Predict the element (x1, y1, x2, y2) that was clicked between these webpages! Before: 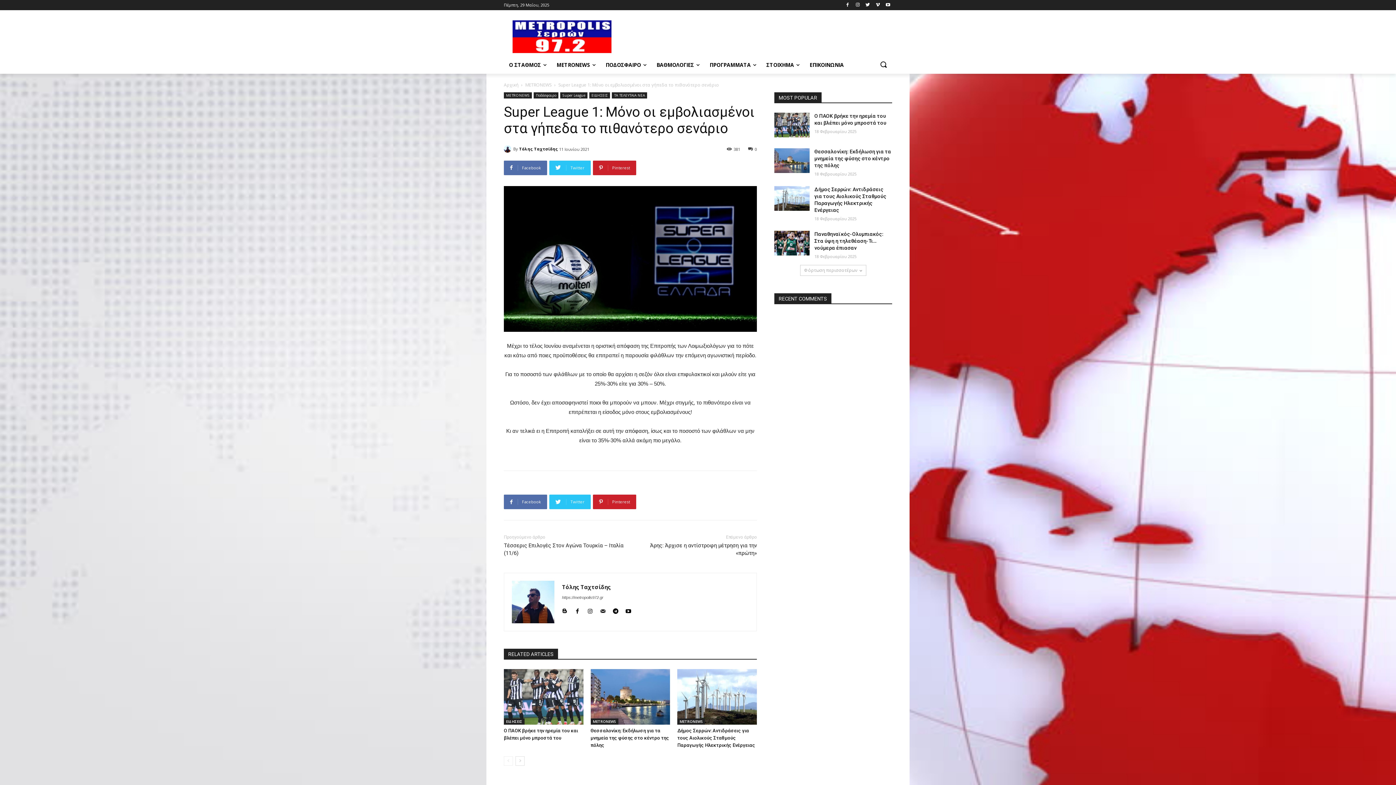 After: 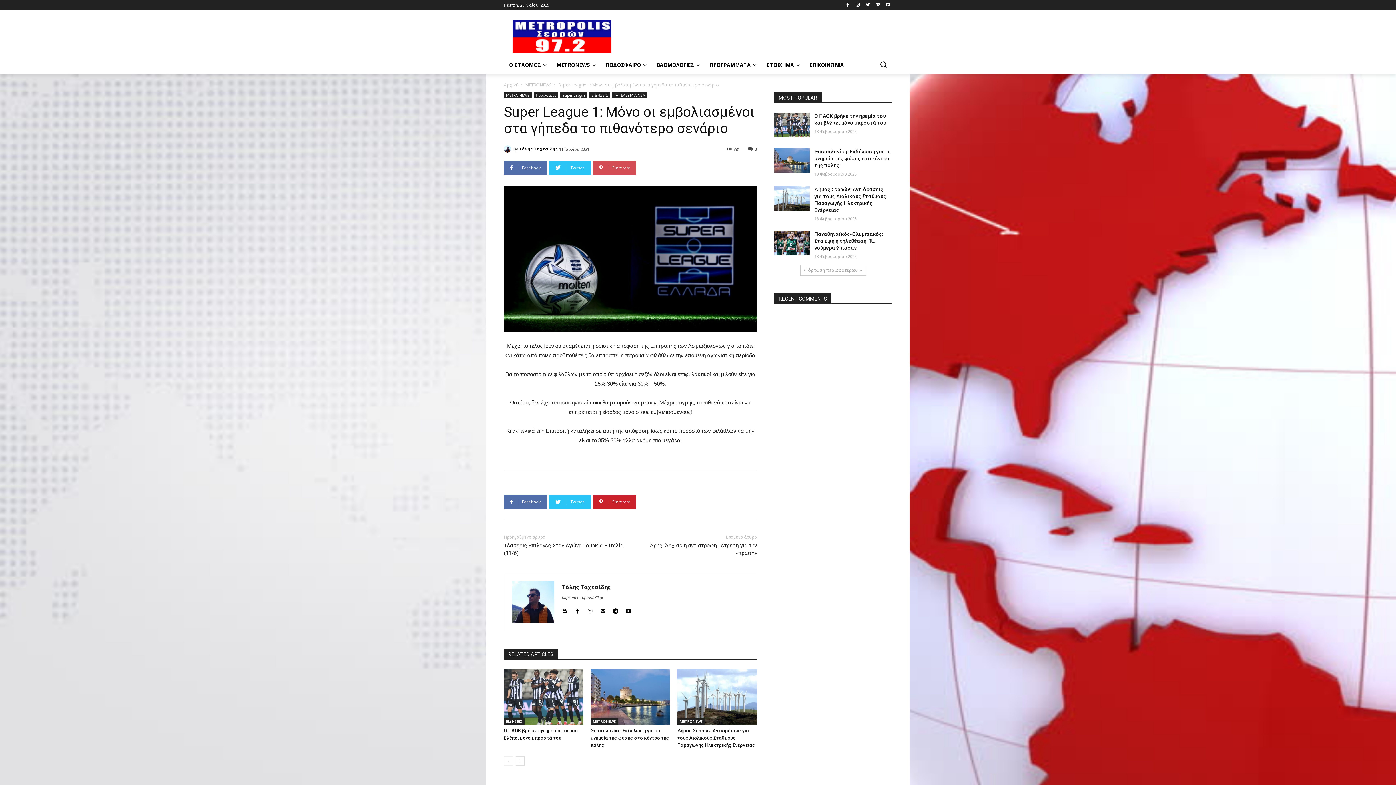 Action: label:  Pinterest bbox: (593, 160, 636, 175)